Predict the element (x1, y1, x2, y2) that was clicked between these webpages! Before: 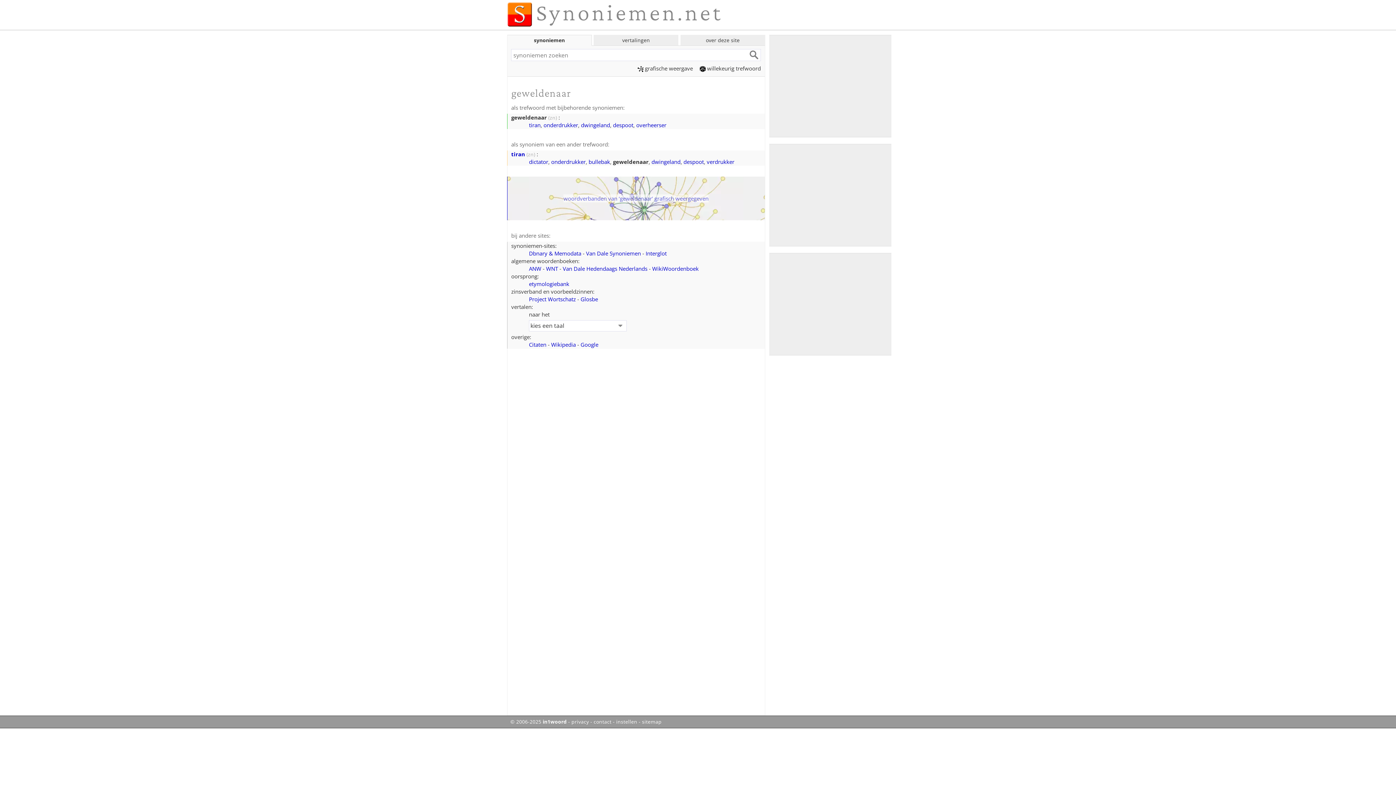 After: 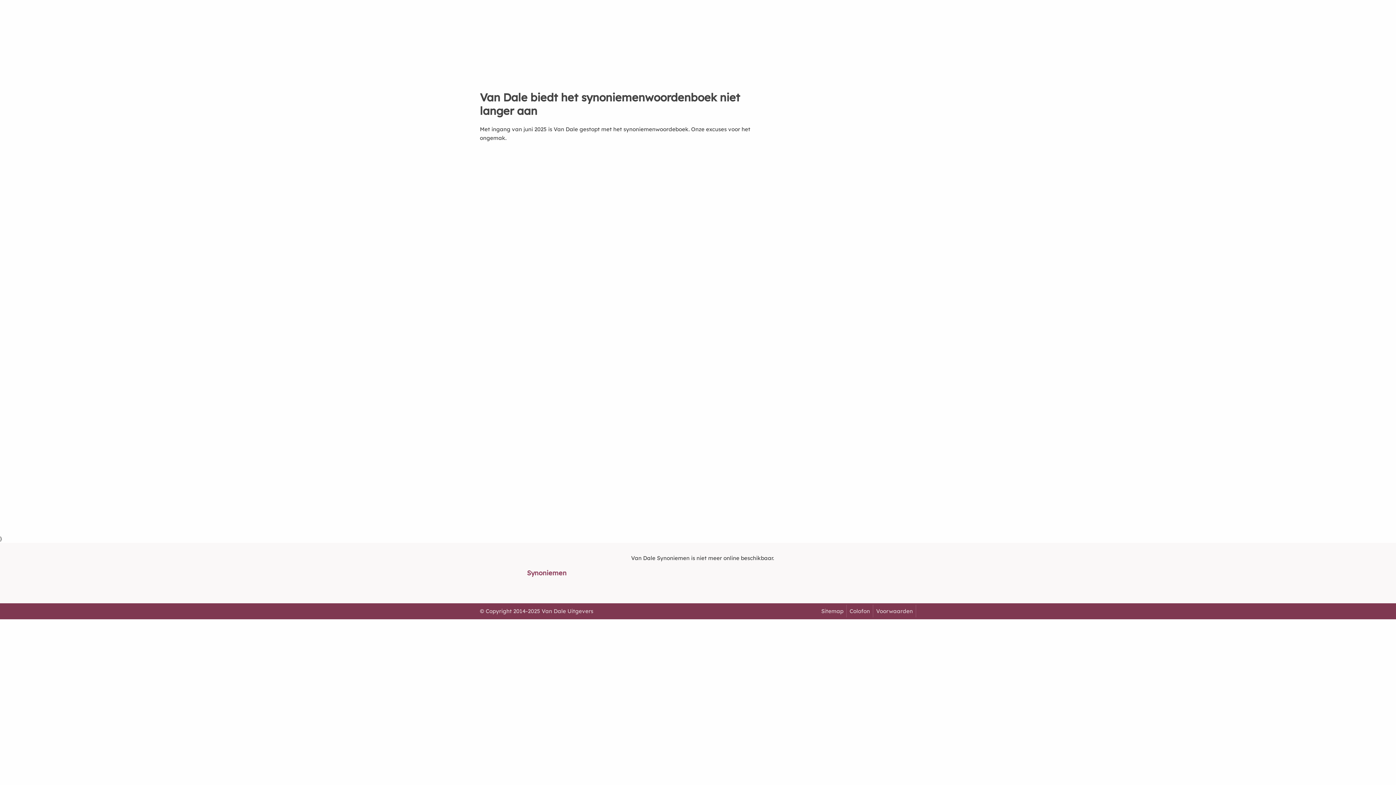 Action: label: Van Dale Synoniemen bbox: (586, 249, 641, 257)